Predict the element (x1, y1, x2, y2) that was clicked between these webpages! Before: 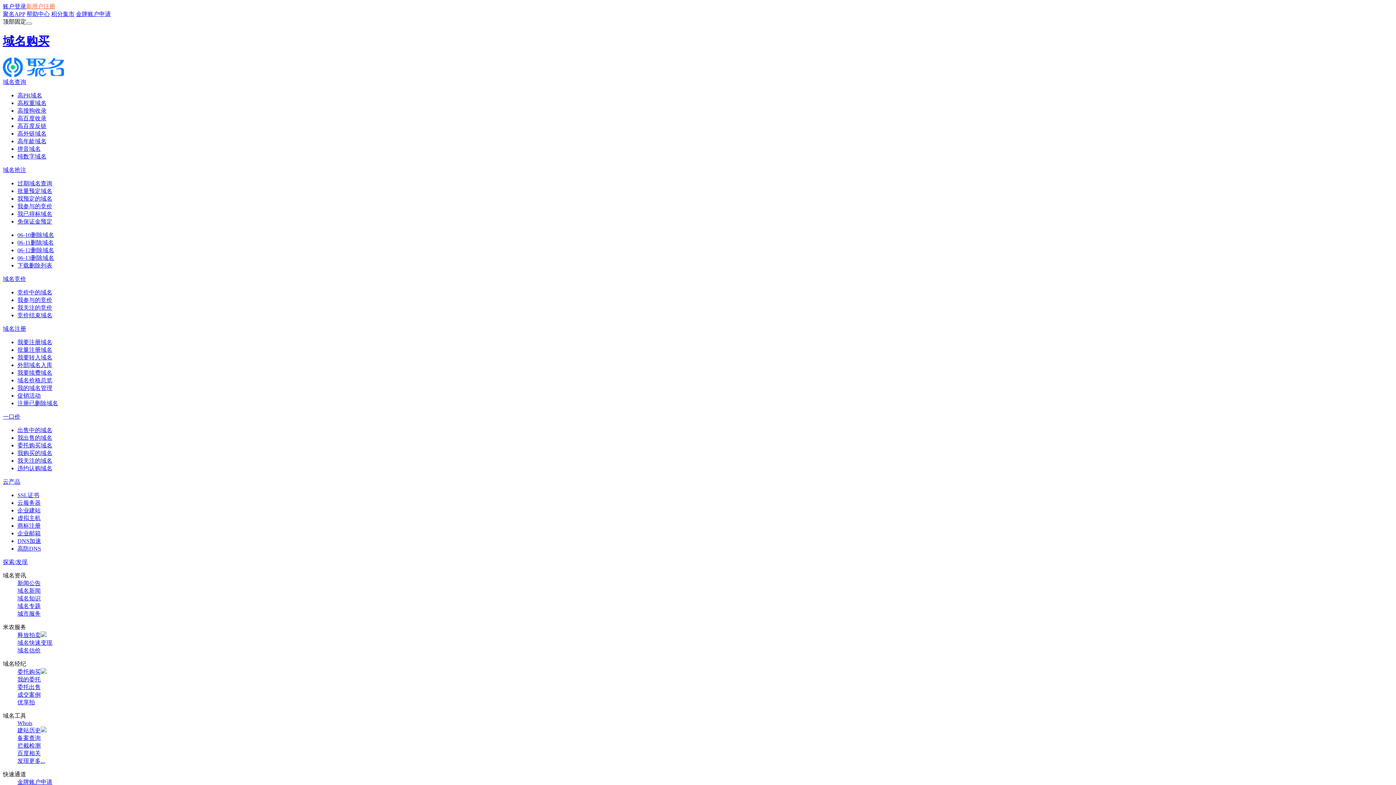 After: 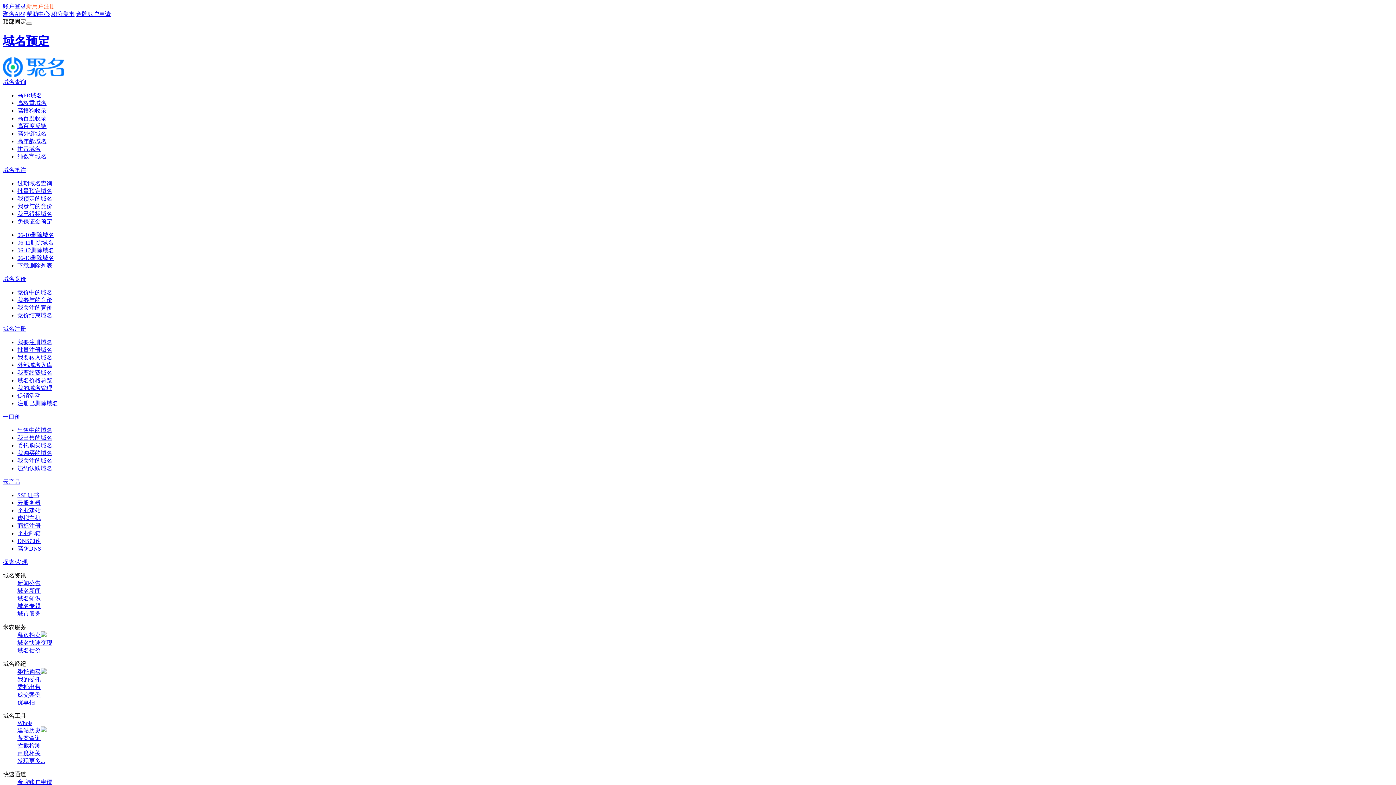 Action: bbox: (17, 187, 52, 194) label: 批量预定域名